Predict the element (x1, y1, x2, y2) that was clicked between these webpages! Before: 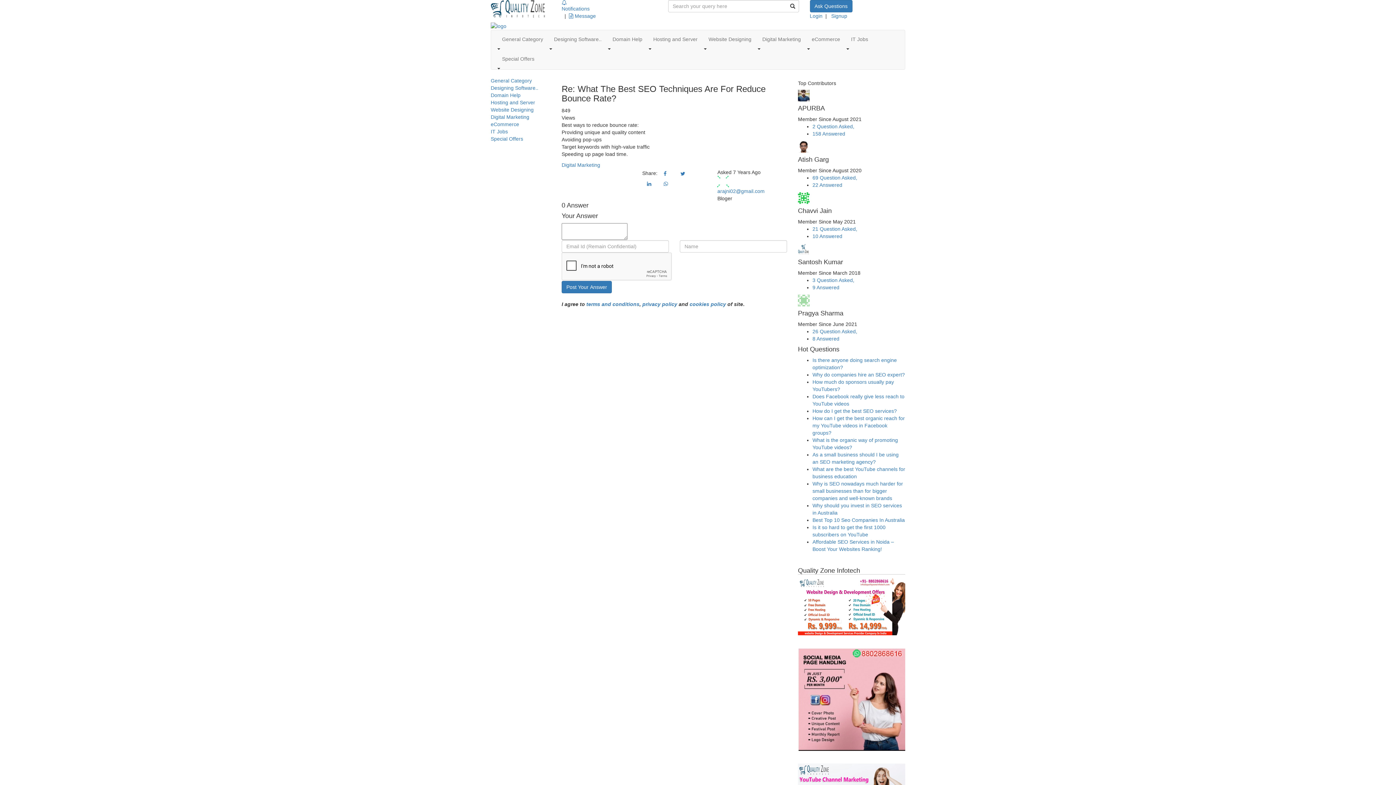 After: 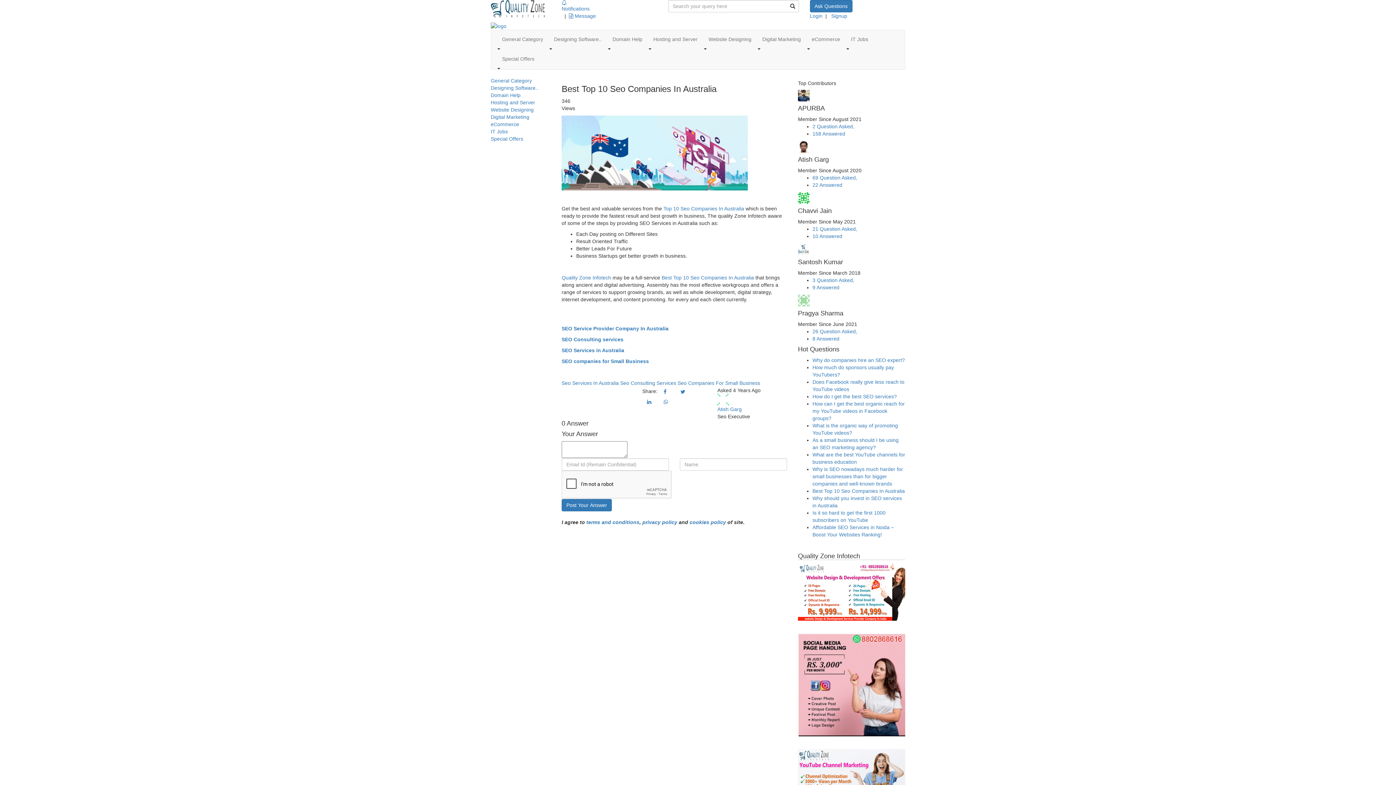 Action: label: Best Top 10 Seo Companies In Australia bbox: (812, 517, 905, 523)